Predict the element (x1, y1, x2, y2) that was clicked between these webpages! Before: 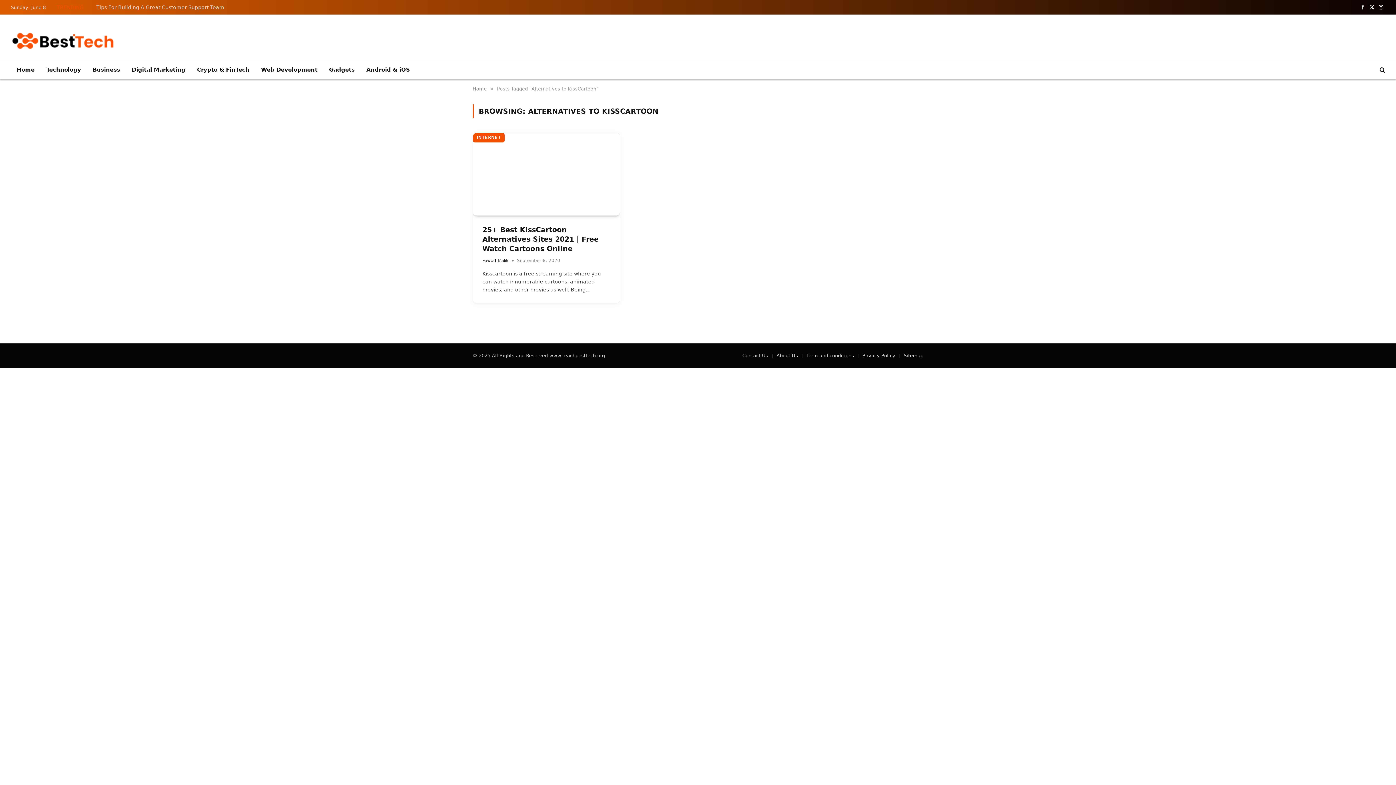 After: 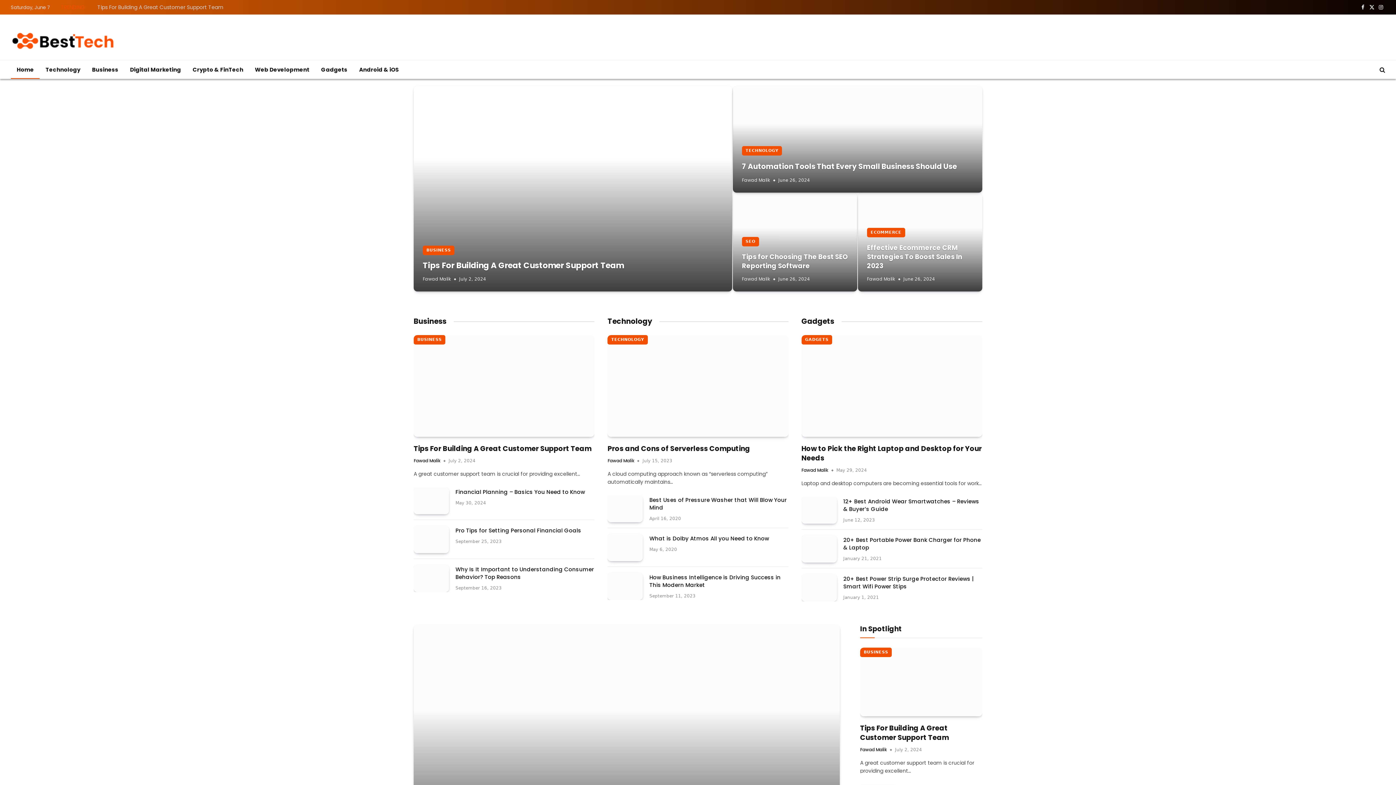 Action: label: Home bbox: (10, 60, 40, 78)